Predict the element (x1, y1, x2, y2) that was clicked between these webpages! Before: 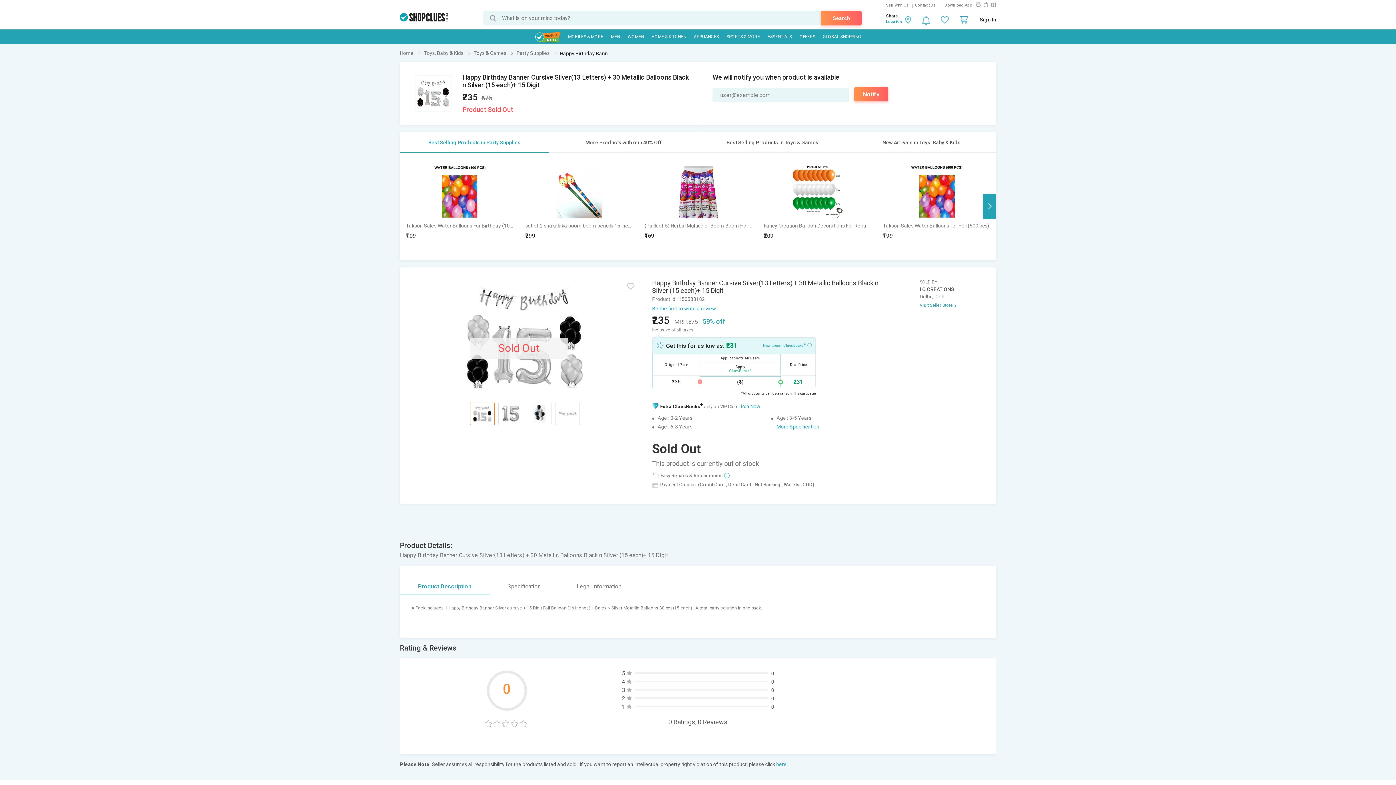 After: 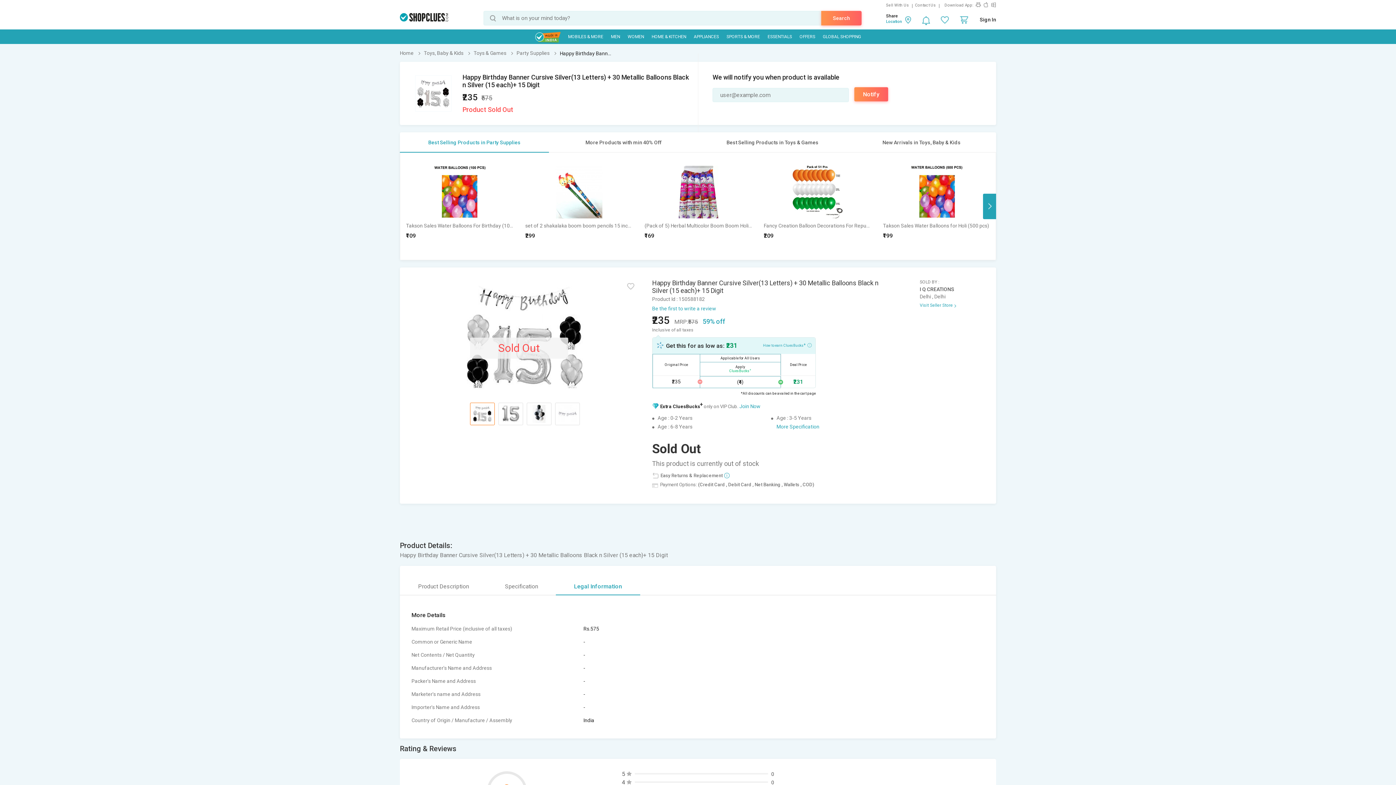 Action: bbox: (558, 577, 639, 595) label: Legal Information